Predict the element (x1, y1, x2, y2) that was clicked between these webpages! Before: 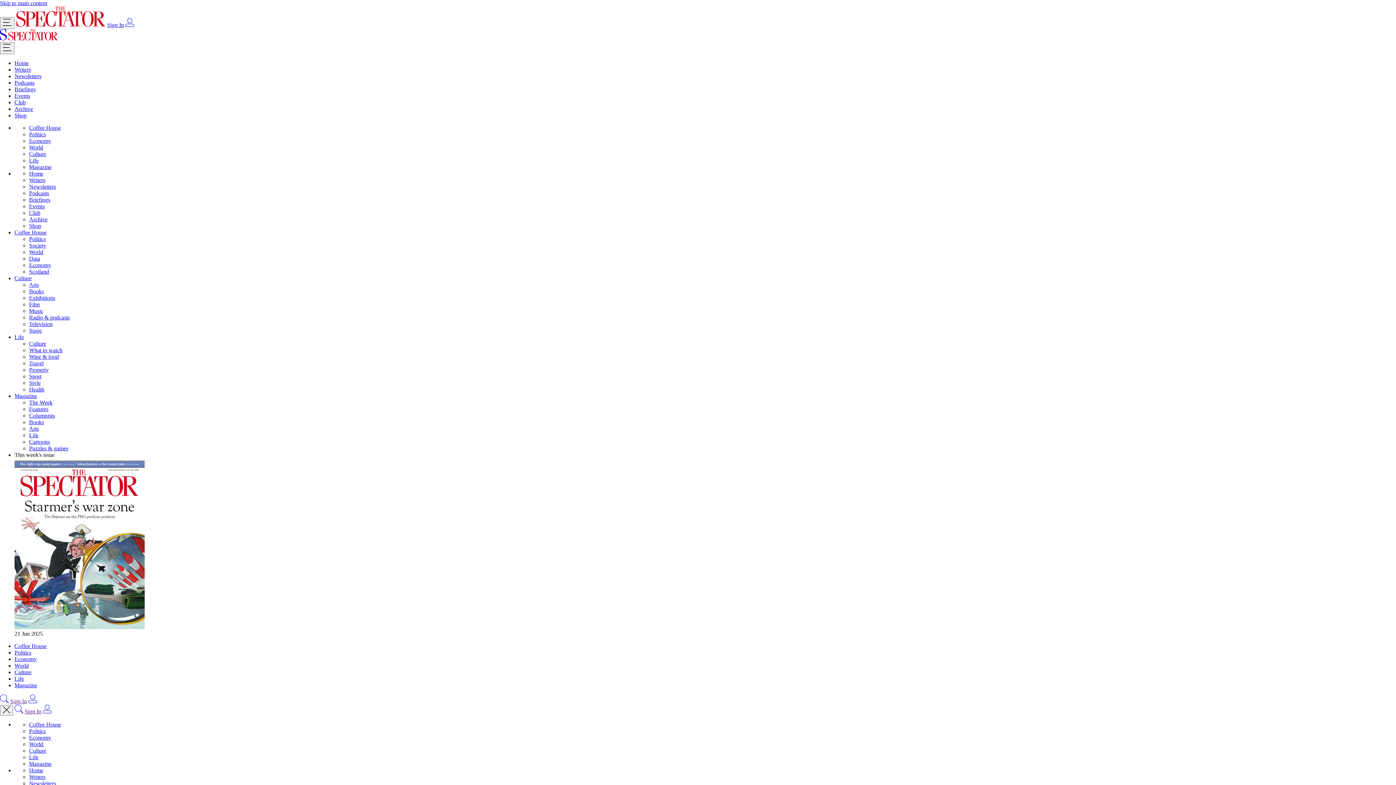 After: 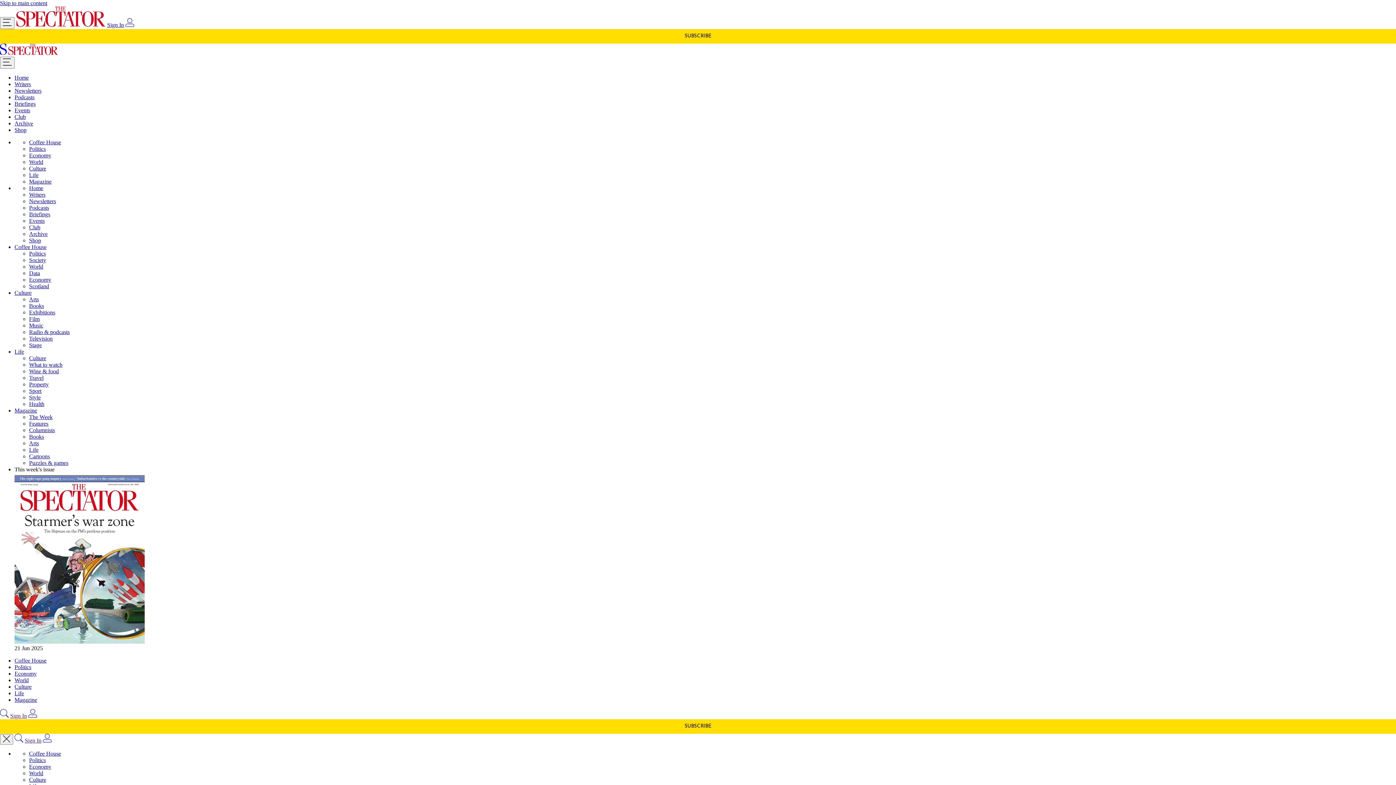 Action: label: Magazine bbox: (29, 164, 51, 170)